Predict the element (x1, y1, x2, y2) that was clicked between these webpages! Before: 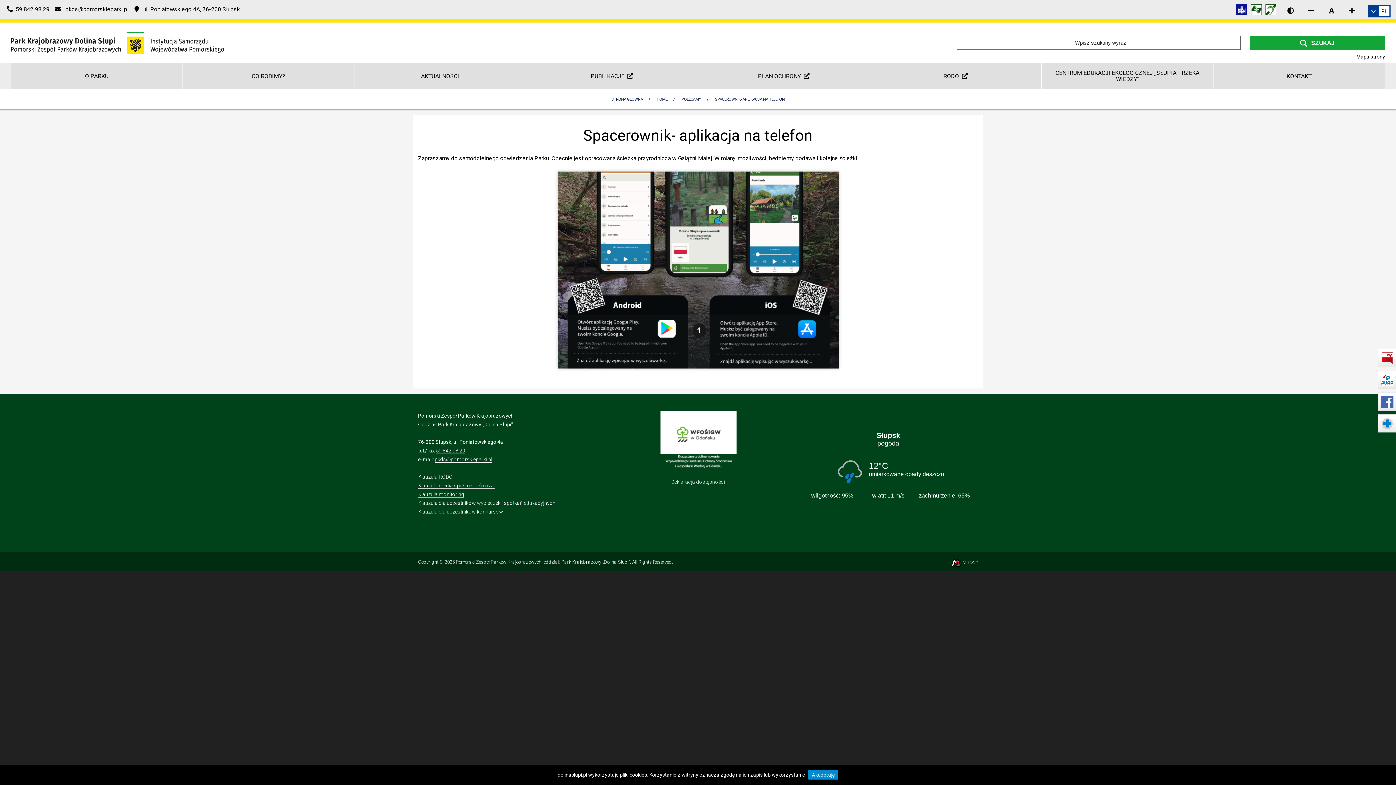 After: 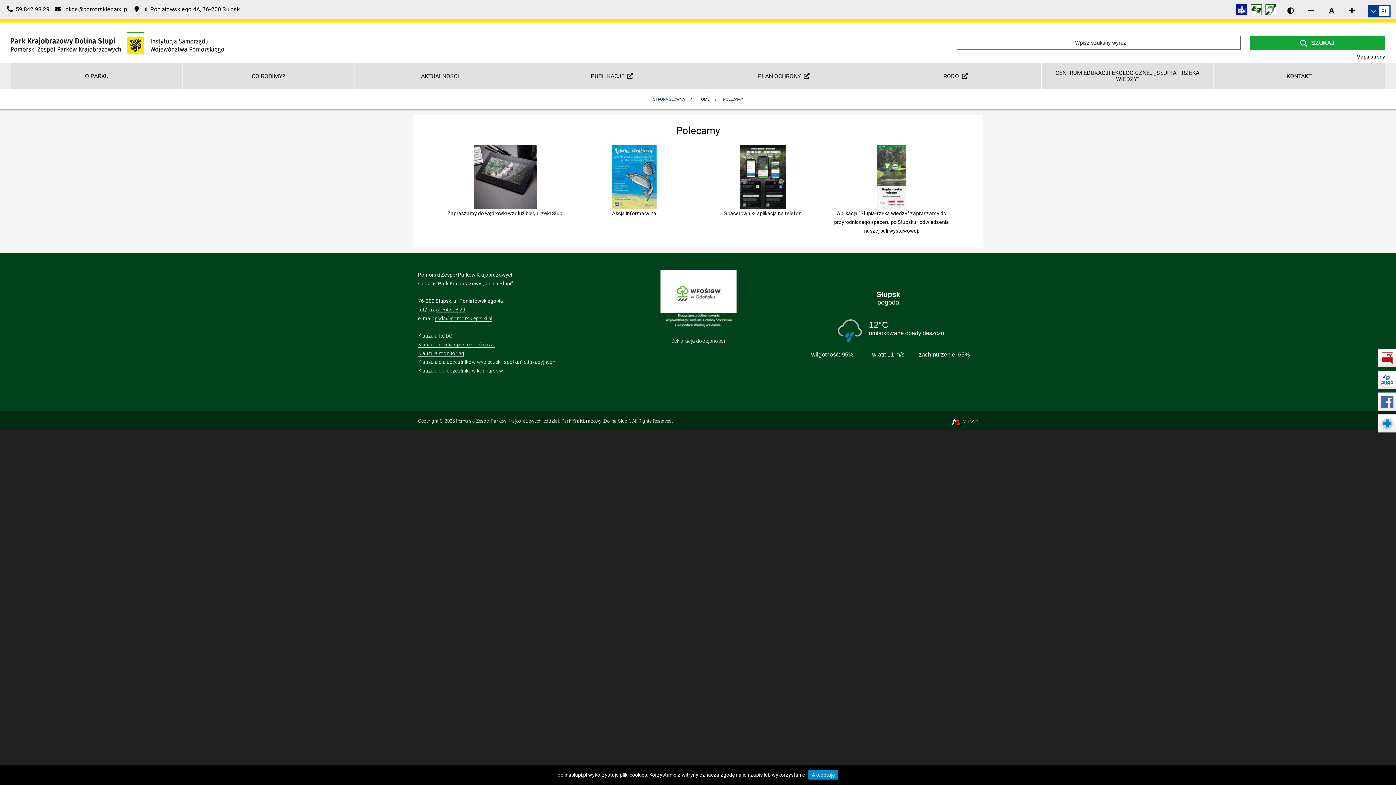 Action: label: POLECAMY bbox: (681, 97, 701, 101)